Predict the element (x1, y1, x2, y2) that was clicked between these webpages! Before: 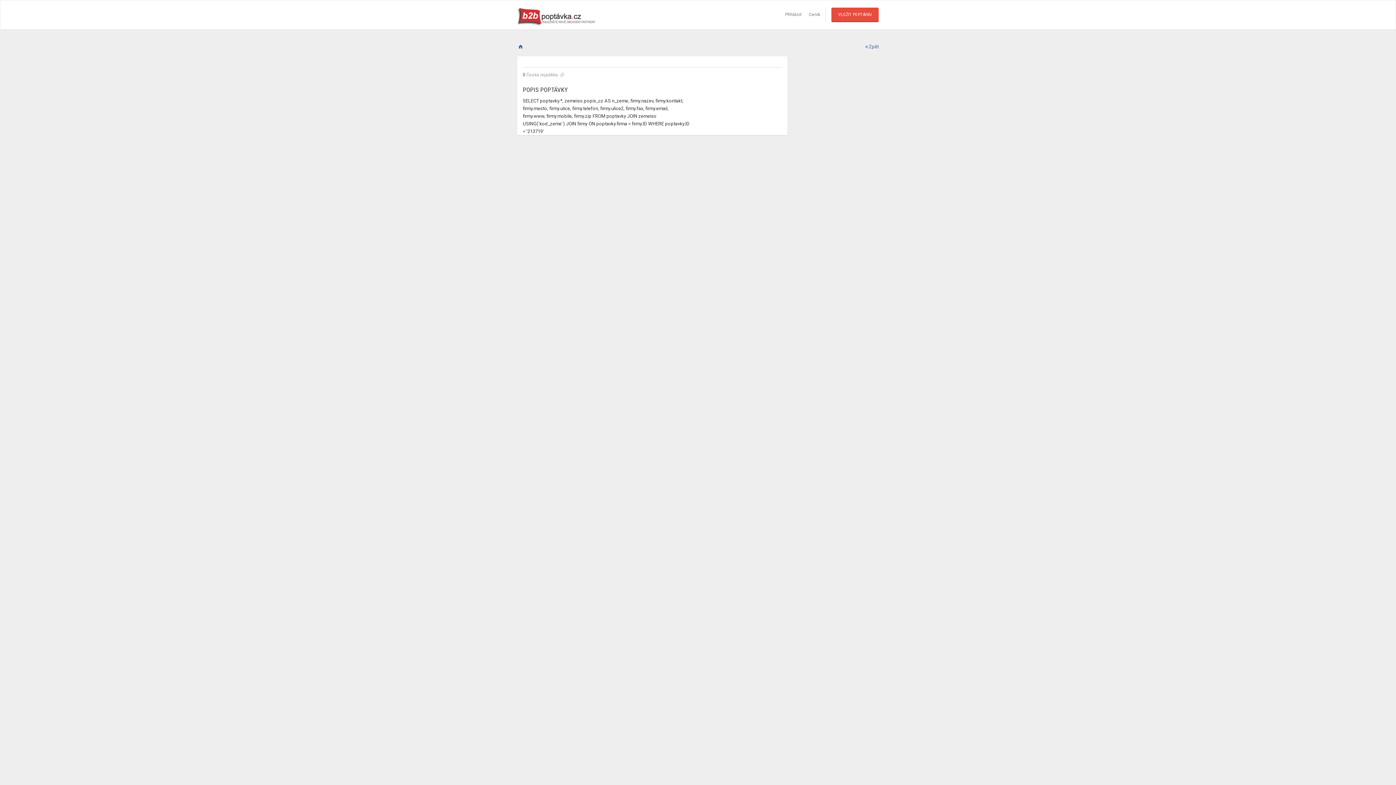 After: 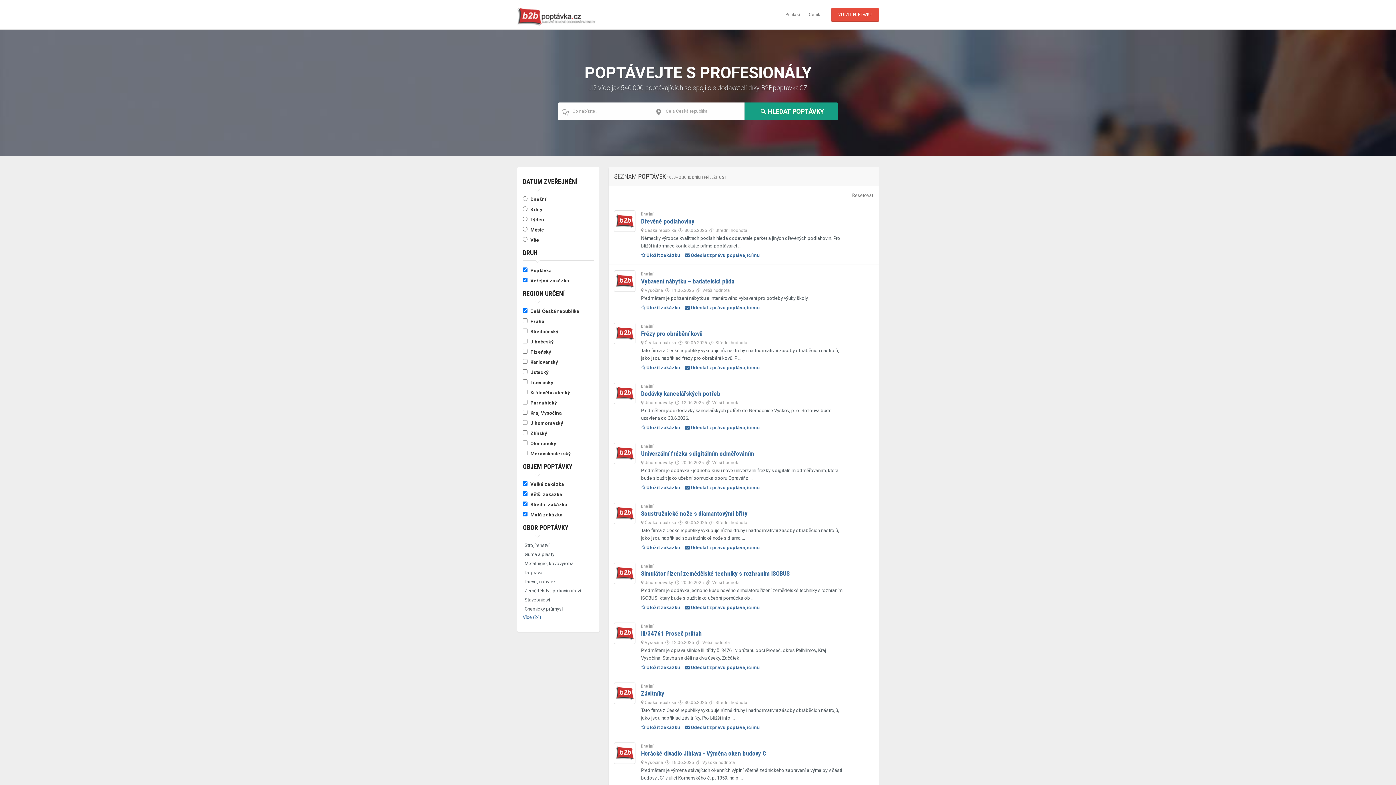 Action: bbox: (517, 44, 524, 49)